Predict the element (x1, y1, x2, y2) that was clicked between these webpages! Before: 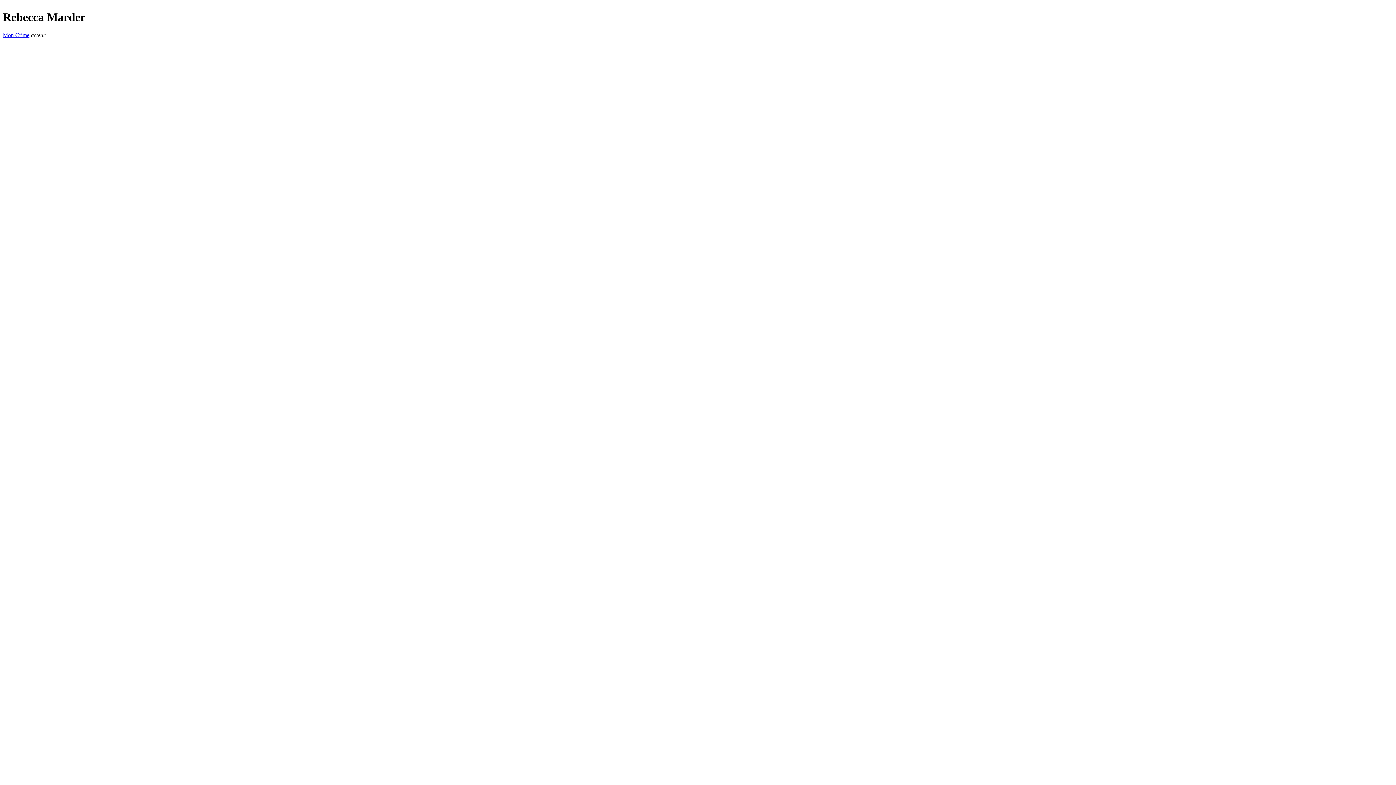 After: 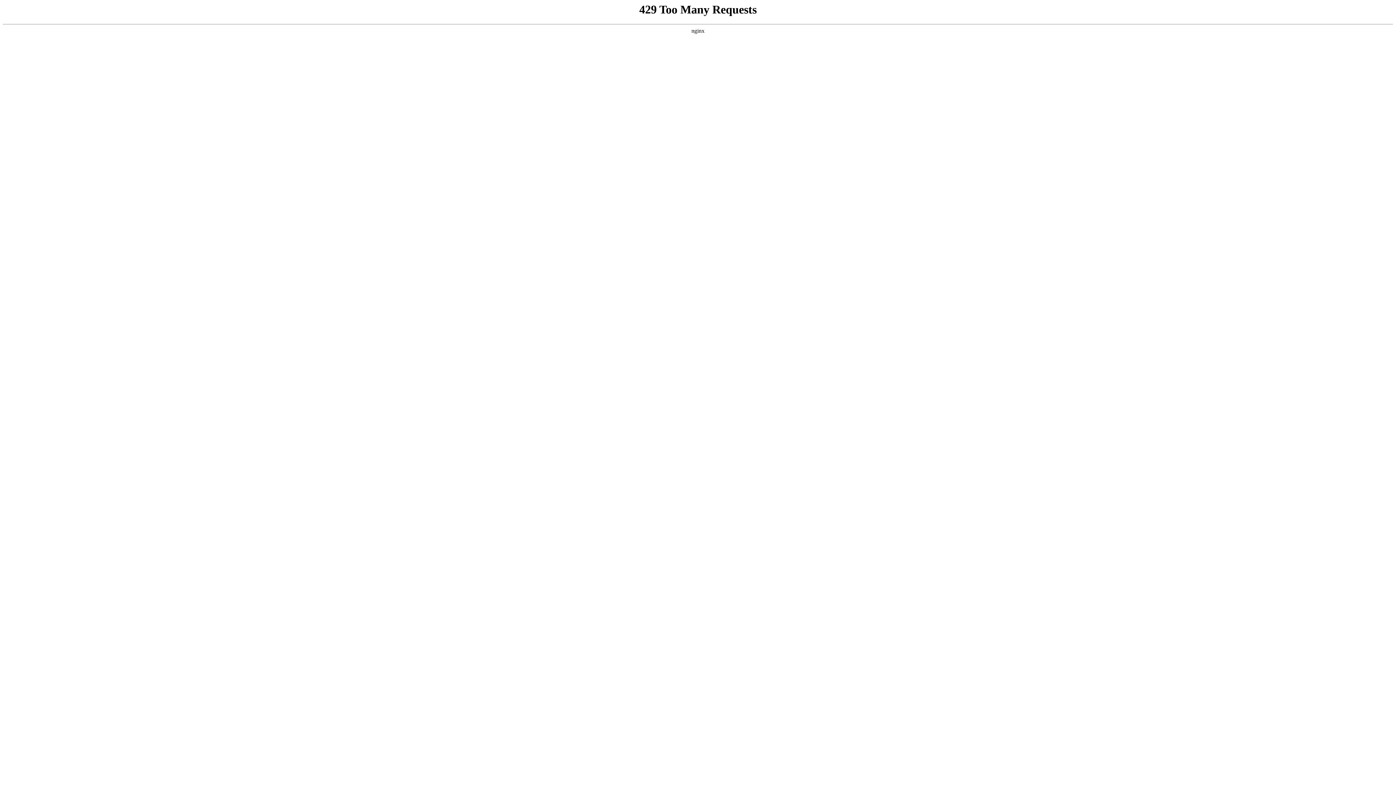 Action: label: Mon Crime bbox: (2, 31, 29, 38)